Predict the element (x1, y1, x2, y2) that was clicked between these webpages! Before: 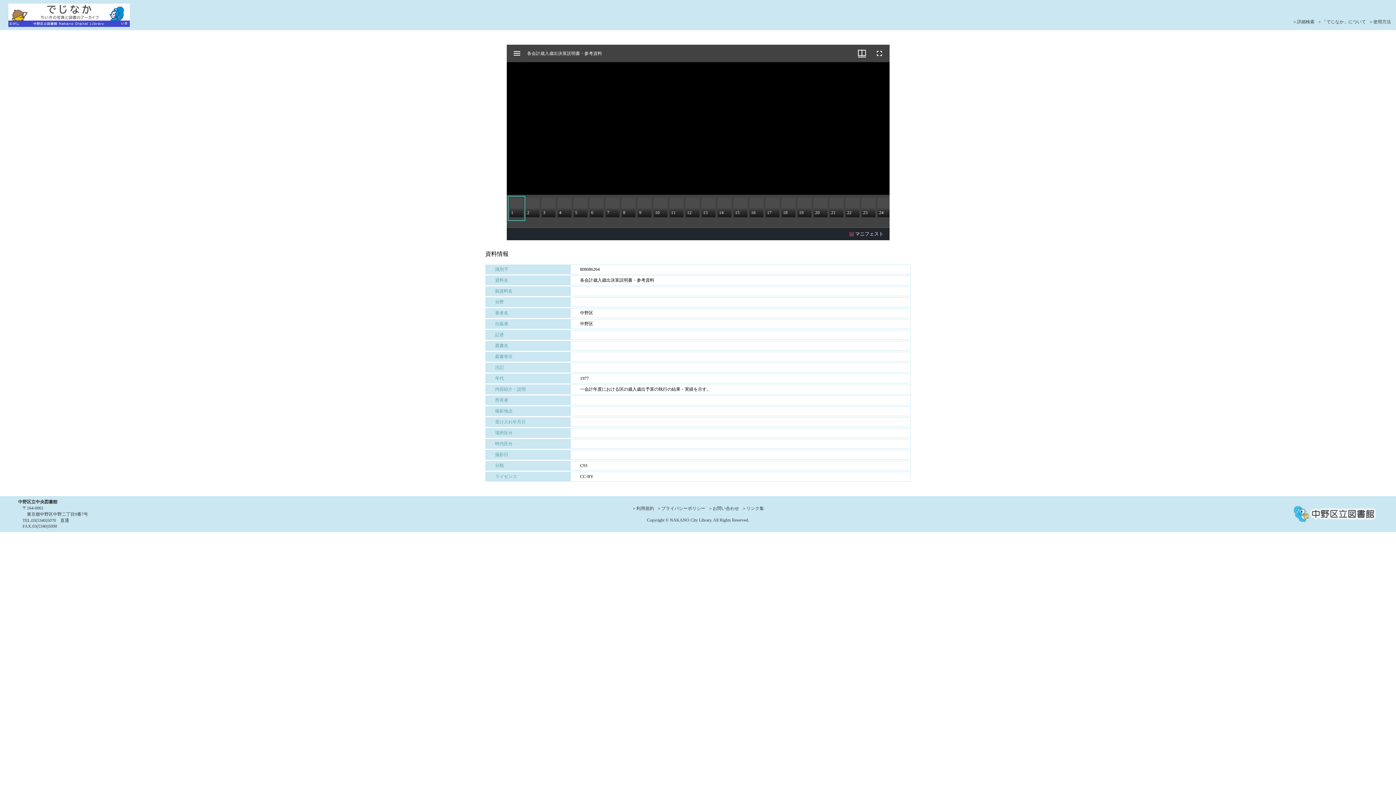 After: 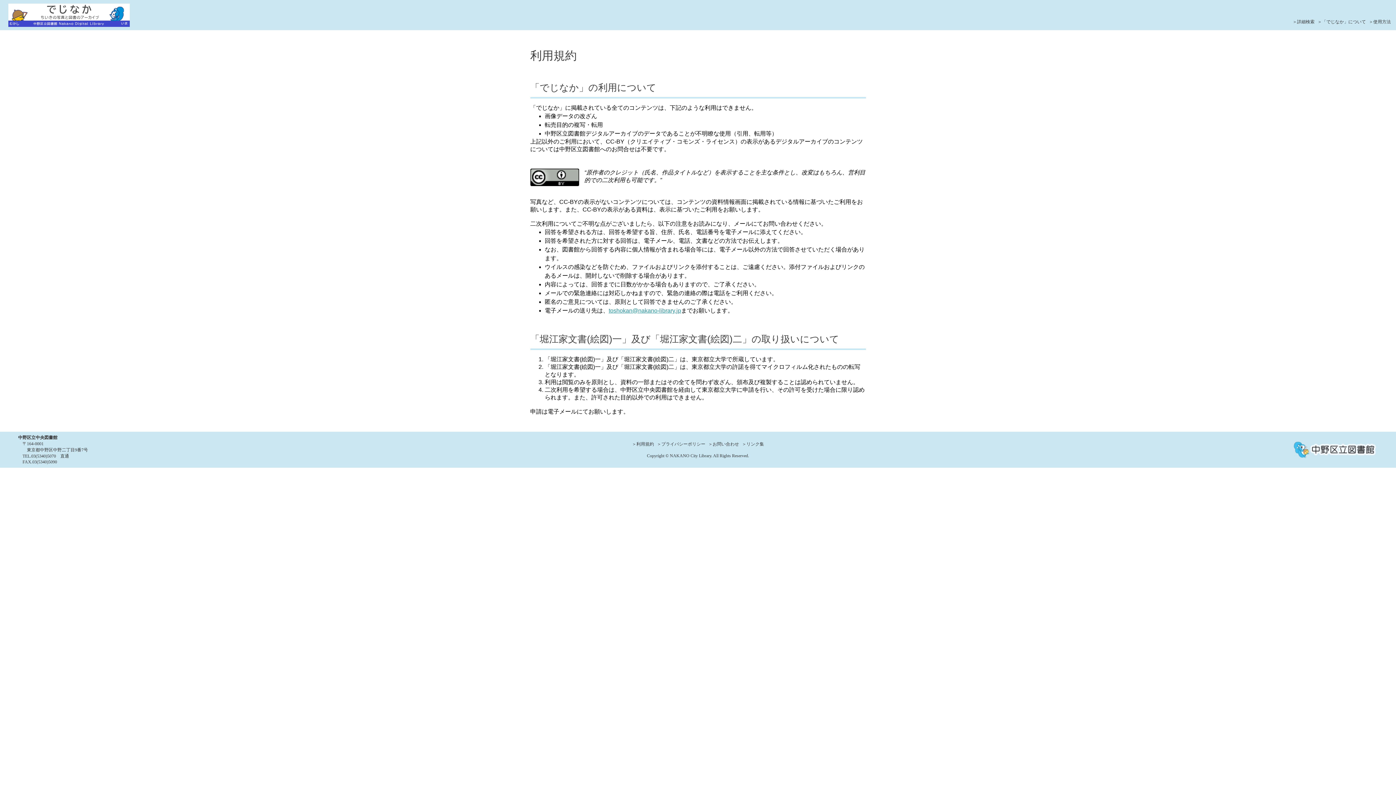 Action: label: ＞利用規約 bbox: (632, 54, 654, 59)